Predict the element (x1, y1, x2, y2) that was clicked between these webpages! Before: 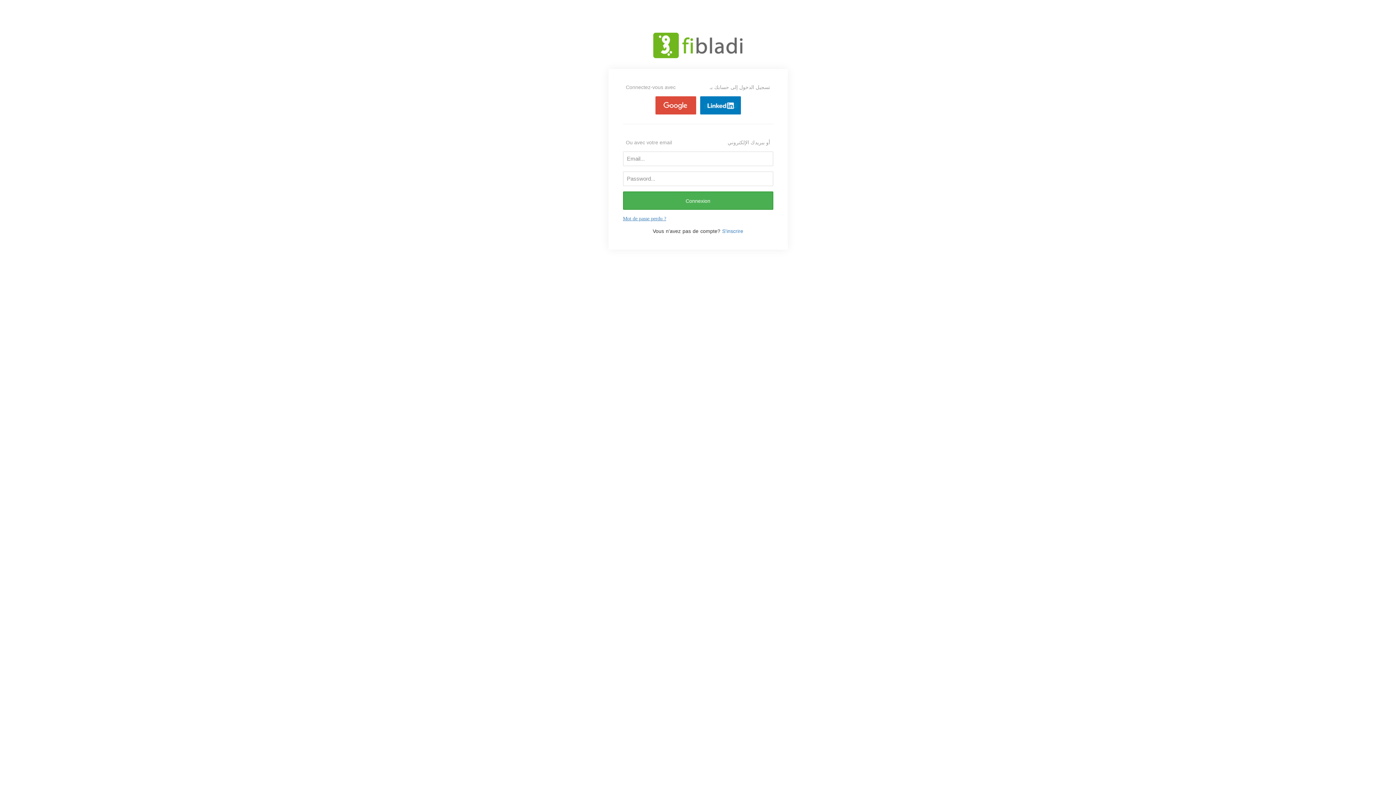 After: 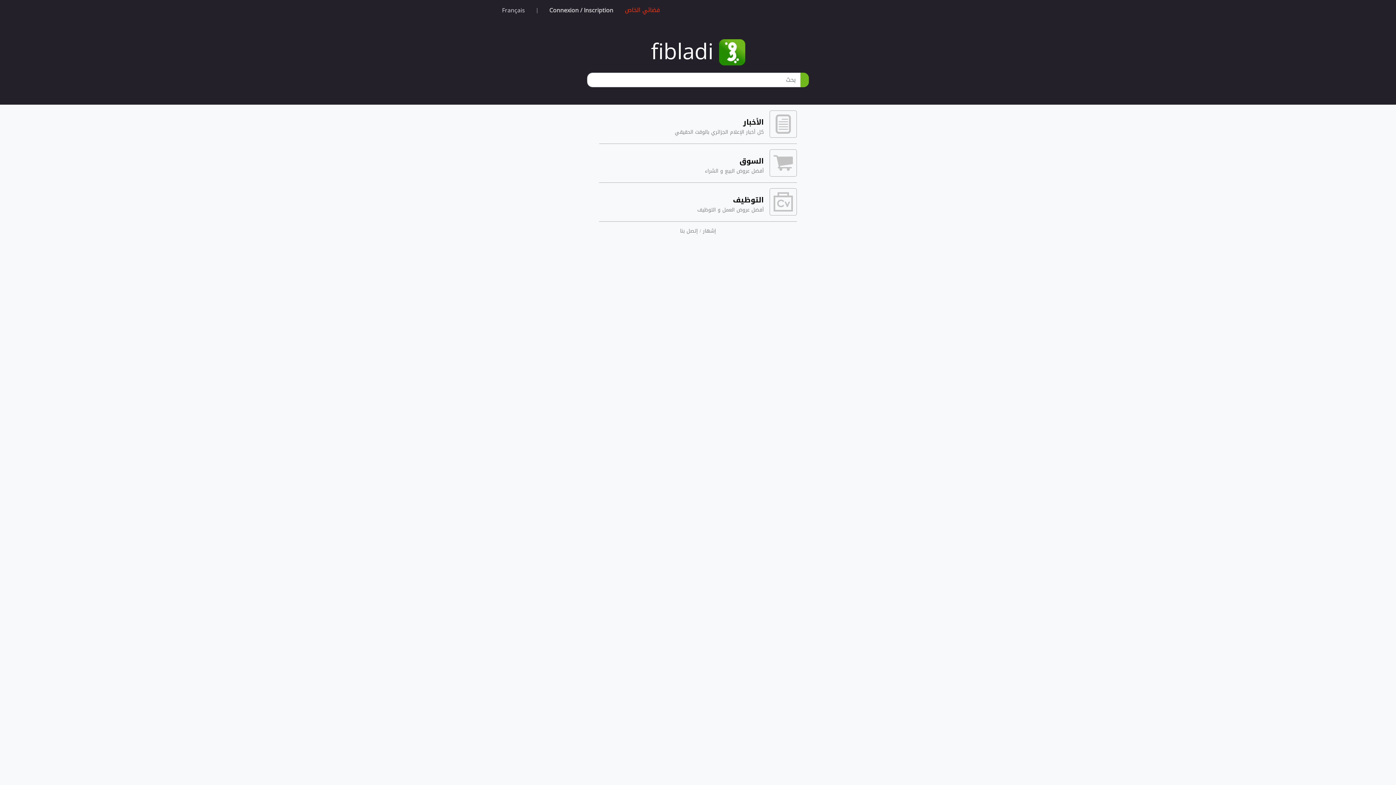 Action: bbox: (490, 32, 905, 58)